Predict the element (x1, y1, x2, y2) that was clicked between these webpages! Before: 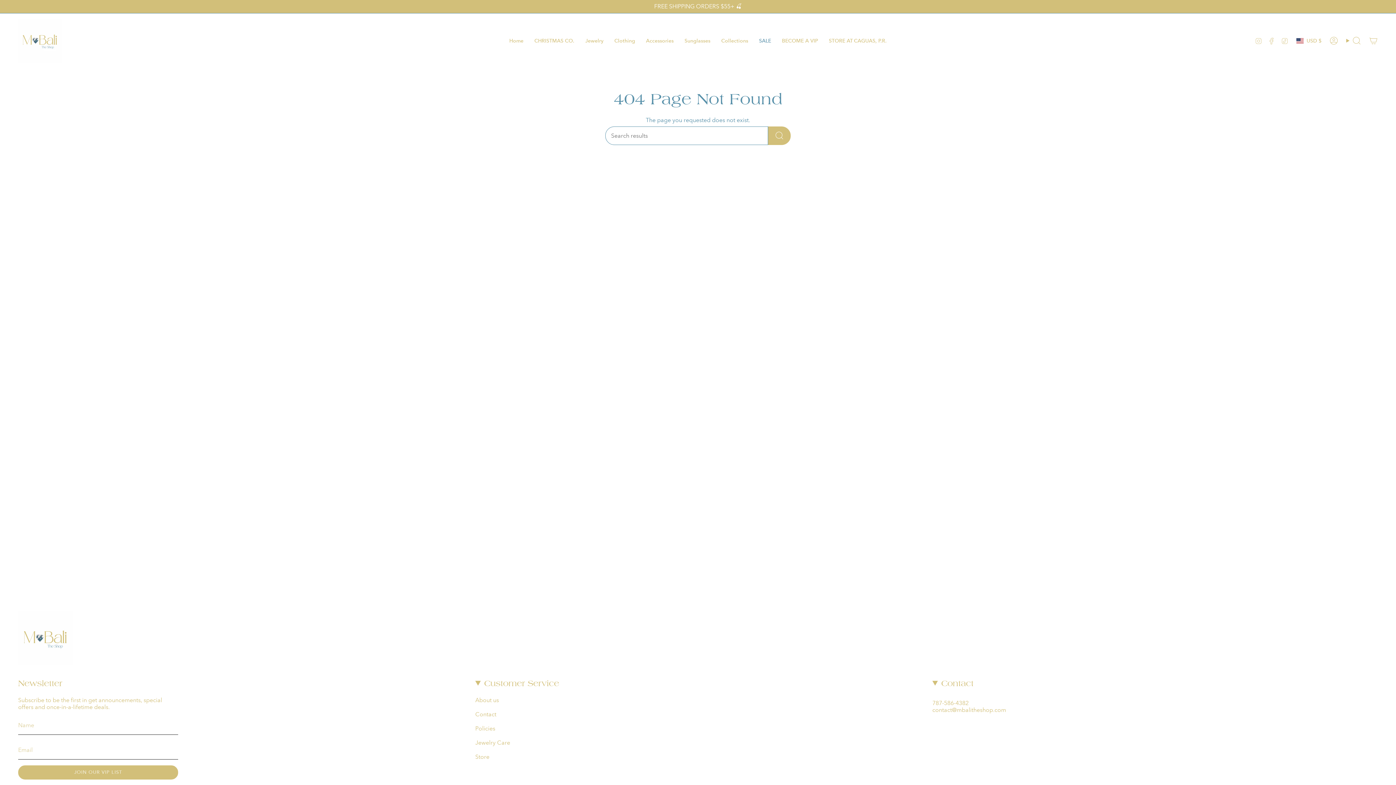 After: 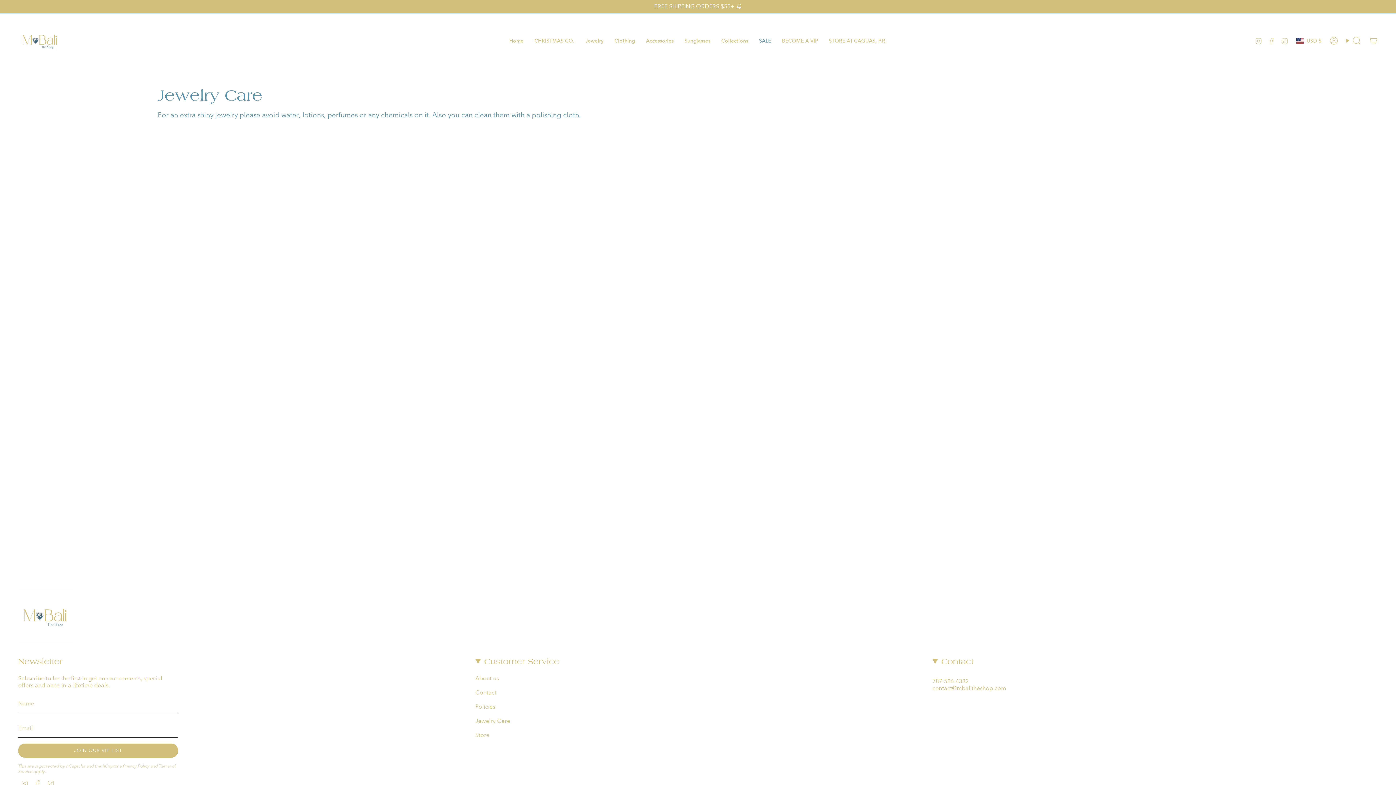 Action: bbox: (475, 739, 510, 746) label: Jewelry Care